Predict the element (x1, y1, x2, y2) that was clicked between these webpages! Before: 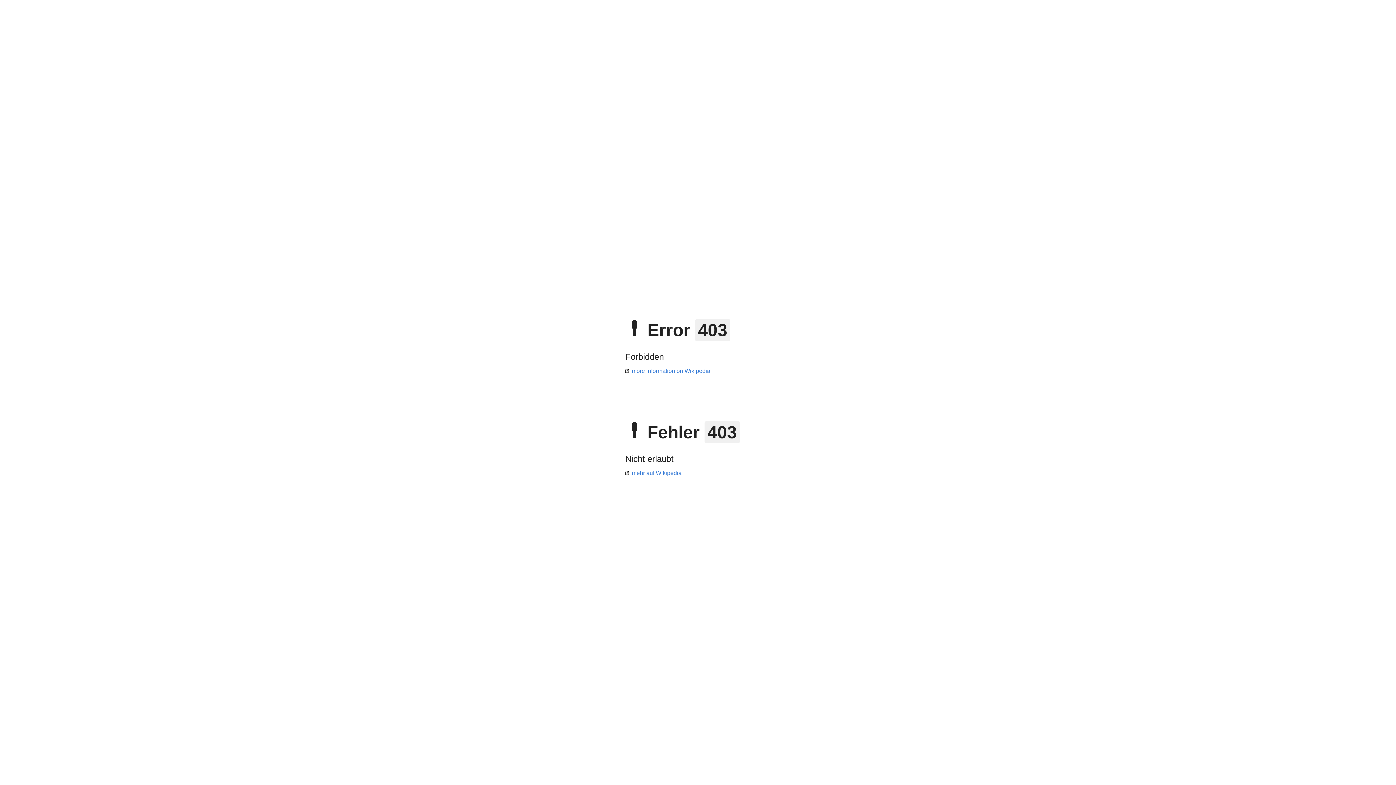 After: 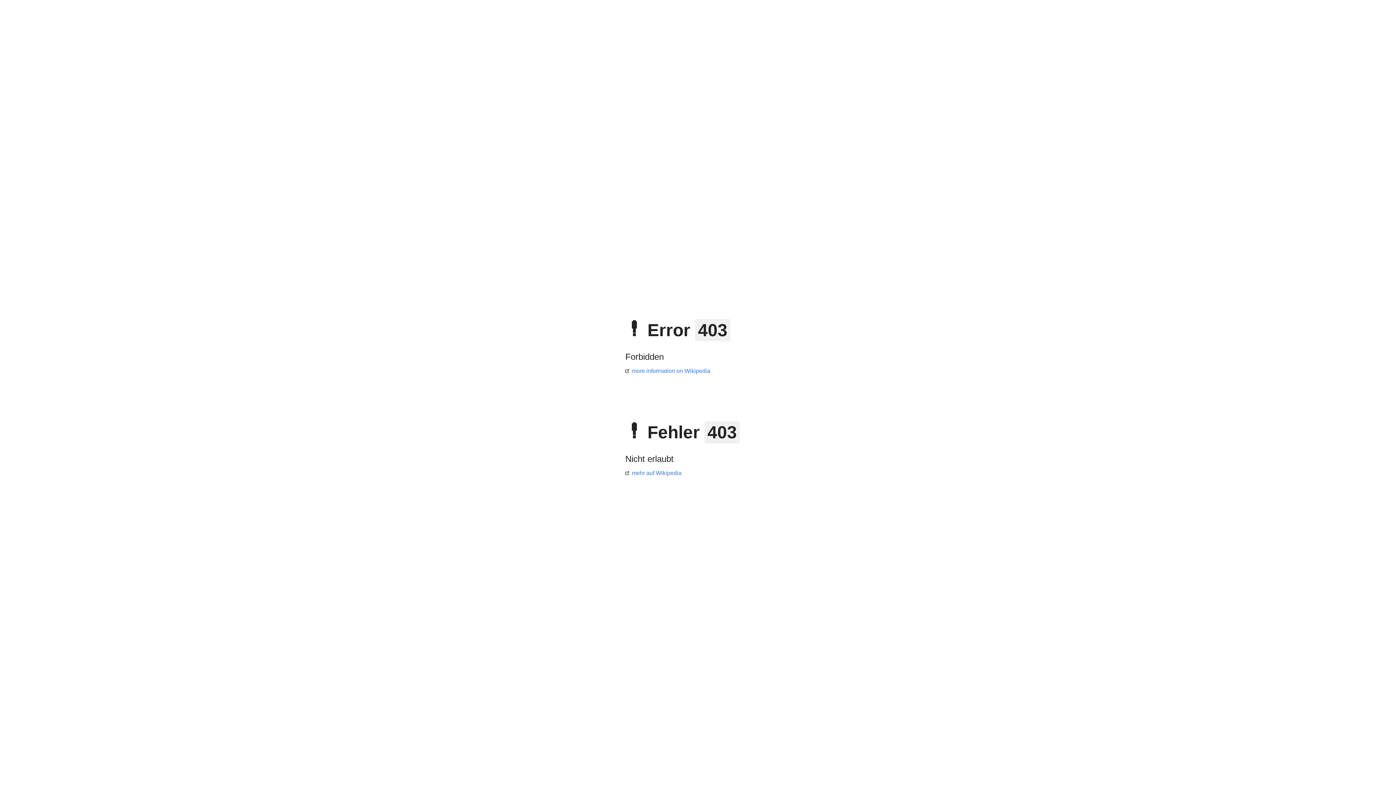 Action: label: more information on Wikipedia bbox: (625, 368, 710, 374)